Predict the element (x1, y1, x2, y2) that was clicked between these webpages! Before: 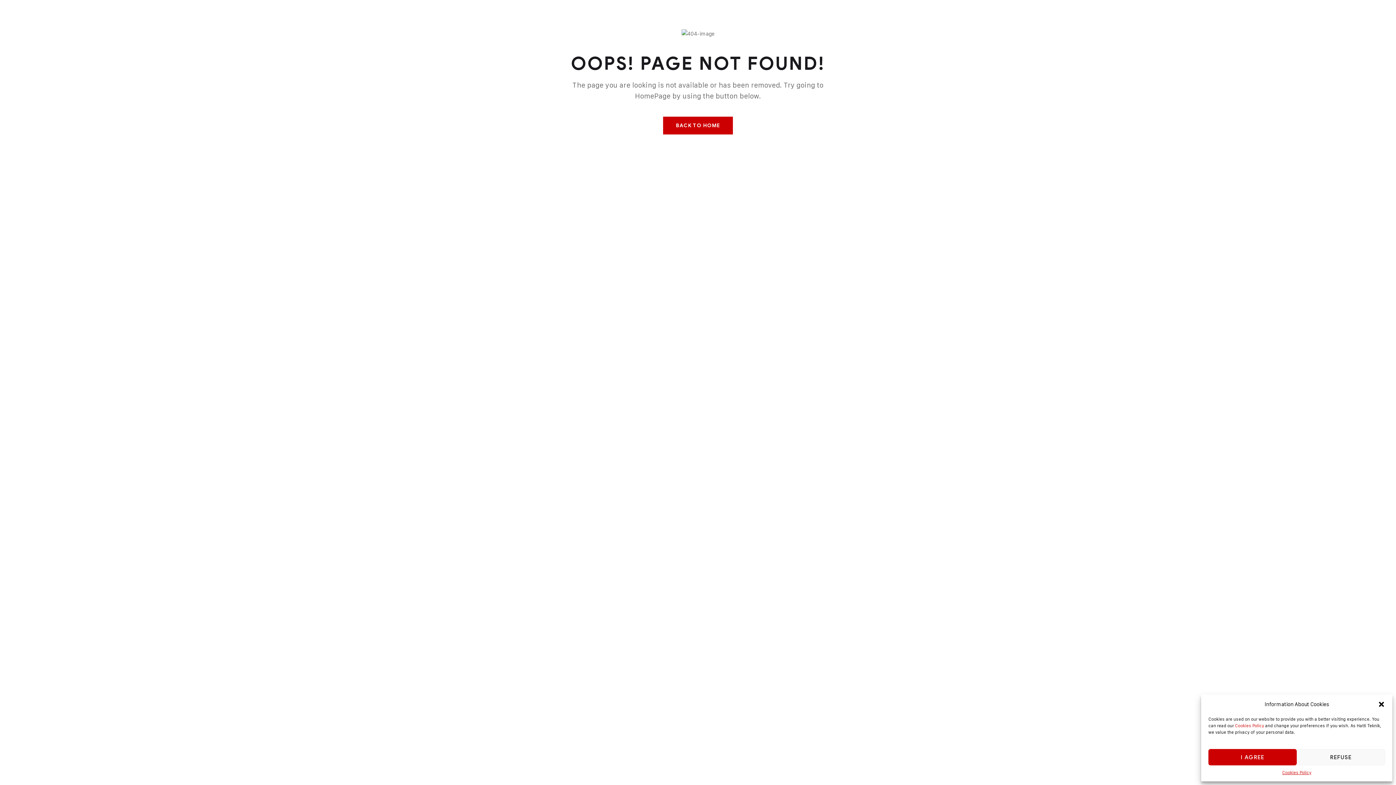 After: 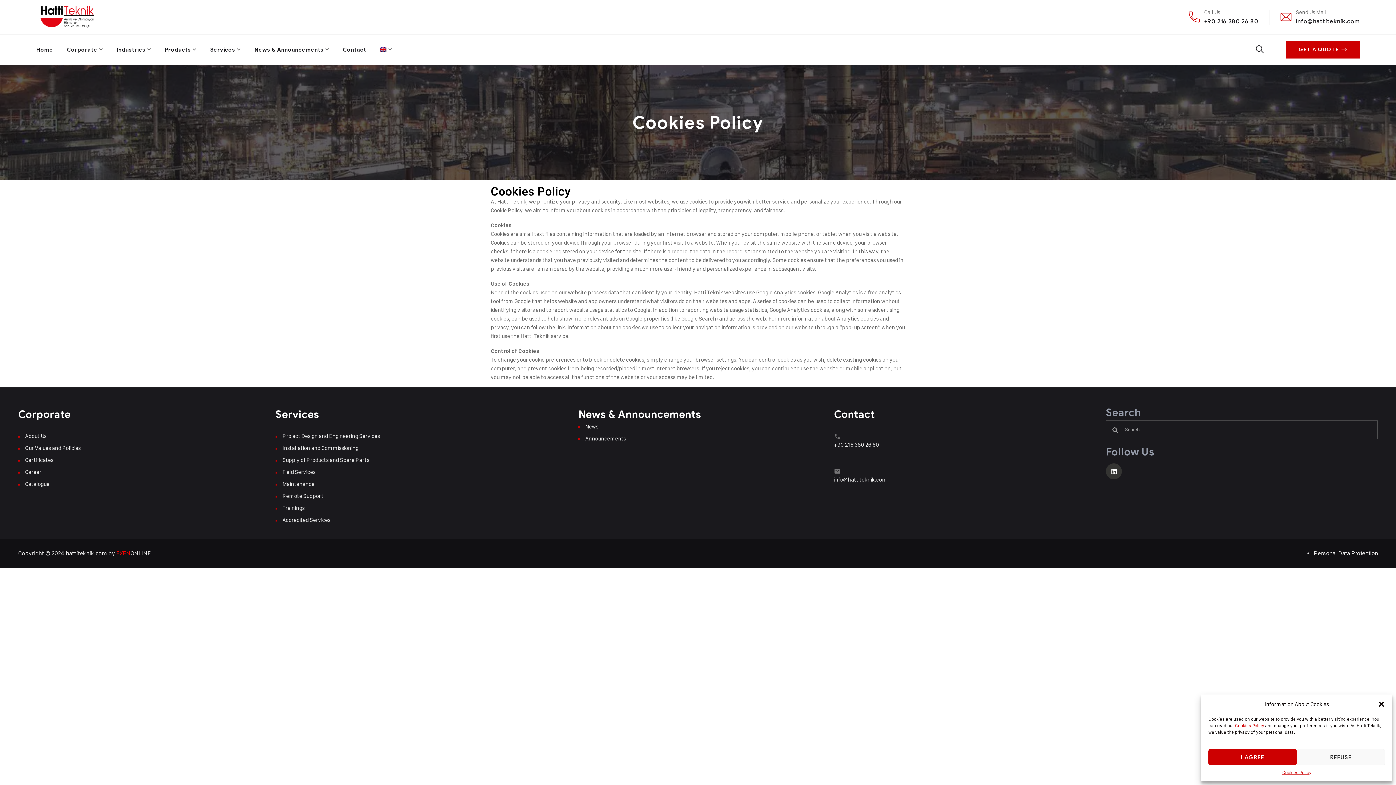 Action: bbox: (1282, 769, 1311, 776) label: Cookies Policy